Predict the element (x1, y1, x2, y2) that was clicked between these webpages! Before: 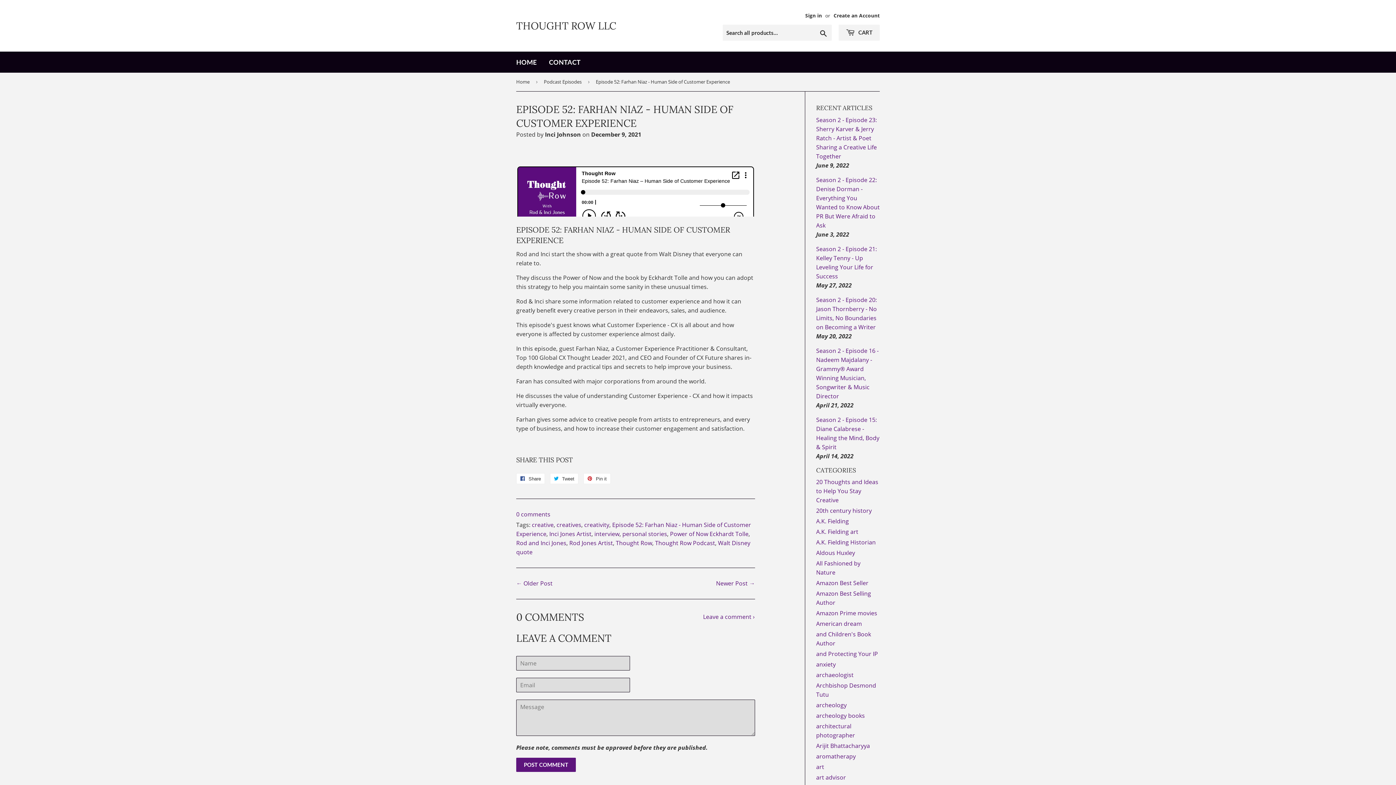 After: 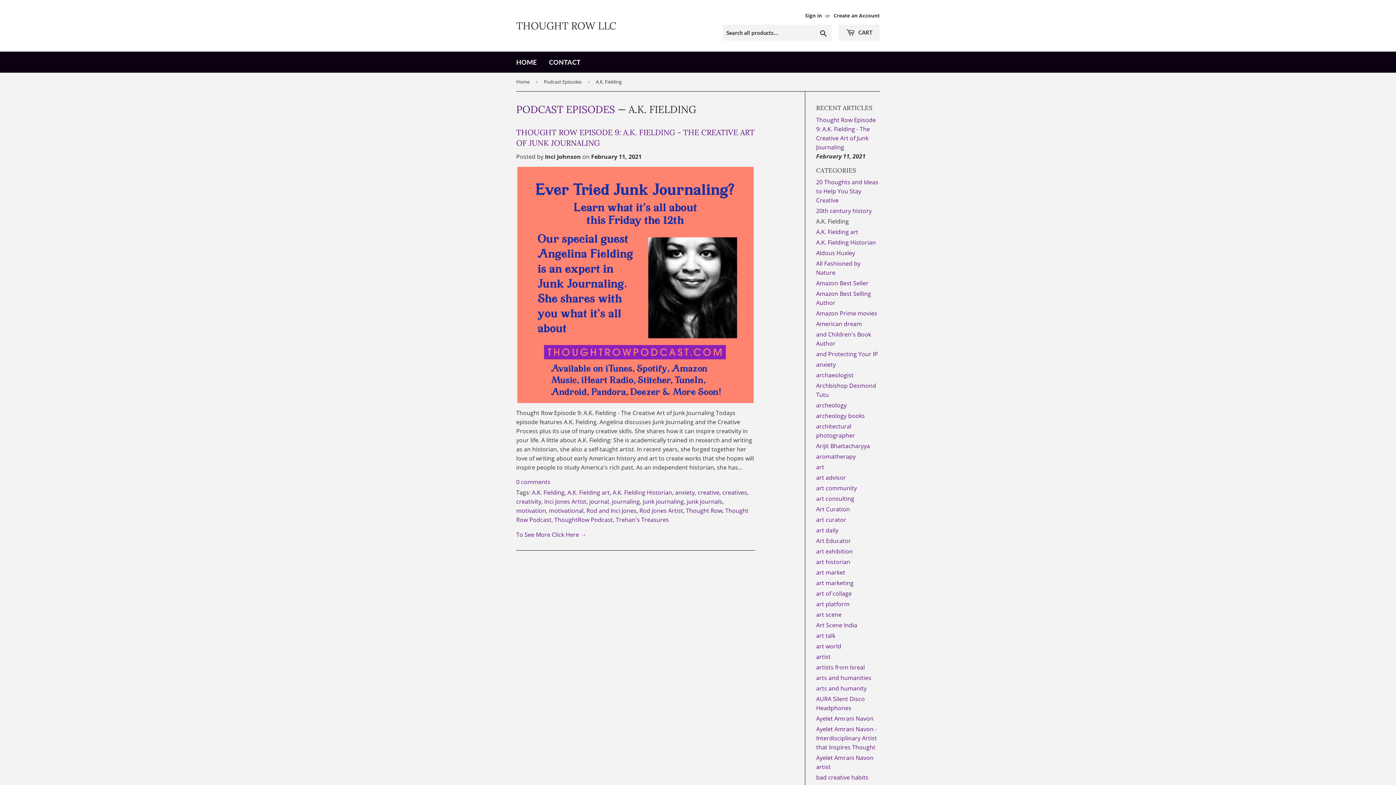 Action: label: A.K. Fielding bbox: (816, 517, 849, 525)